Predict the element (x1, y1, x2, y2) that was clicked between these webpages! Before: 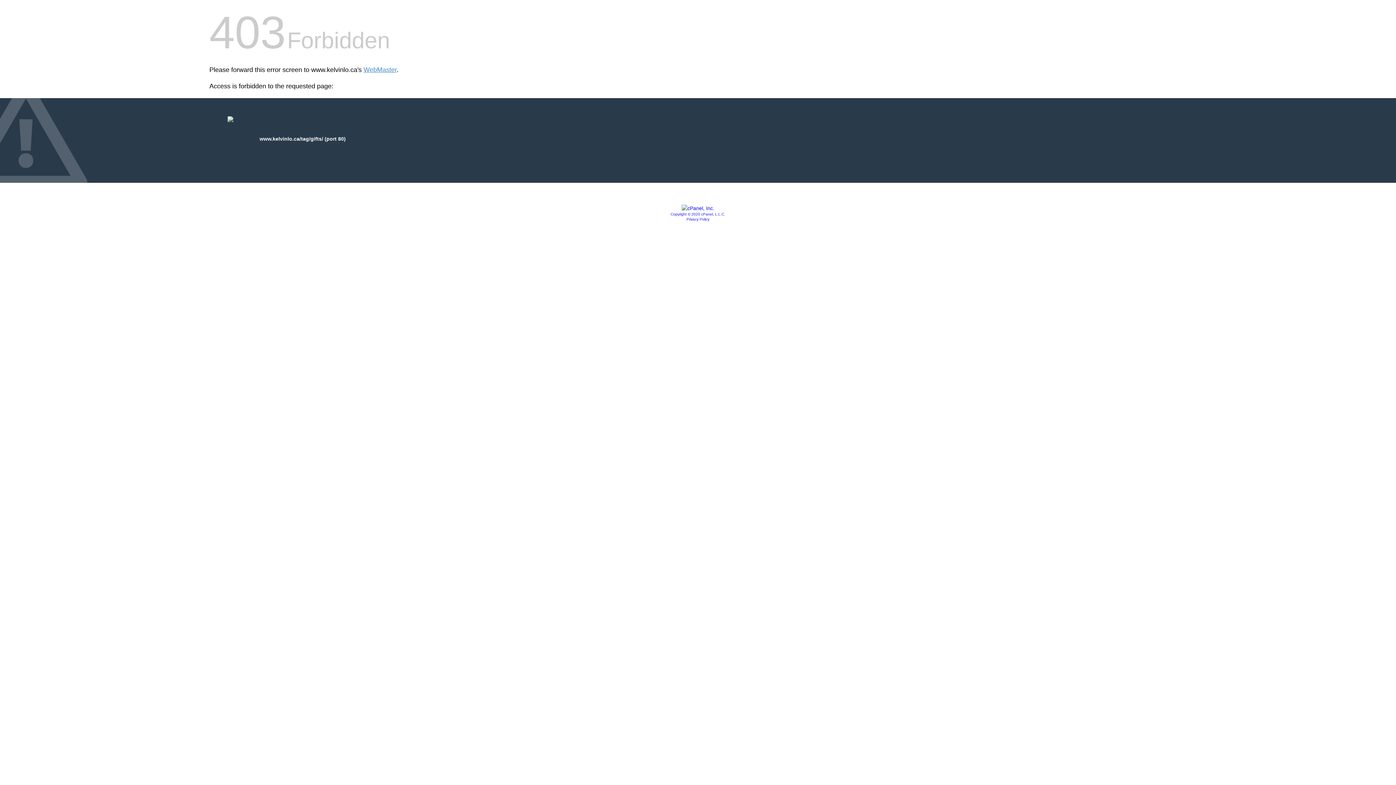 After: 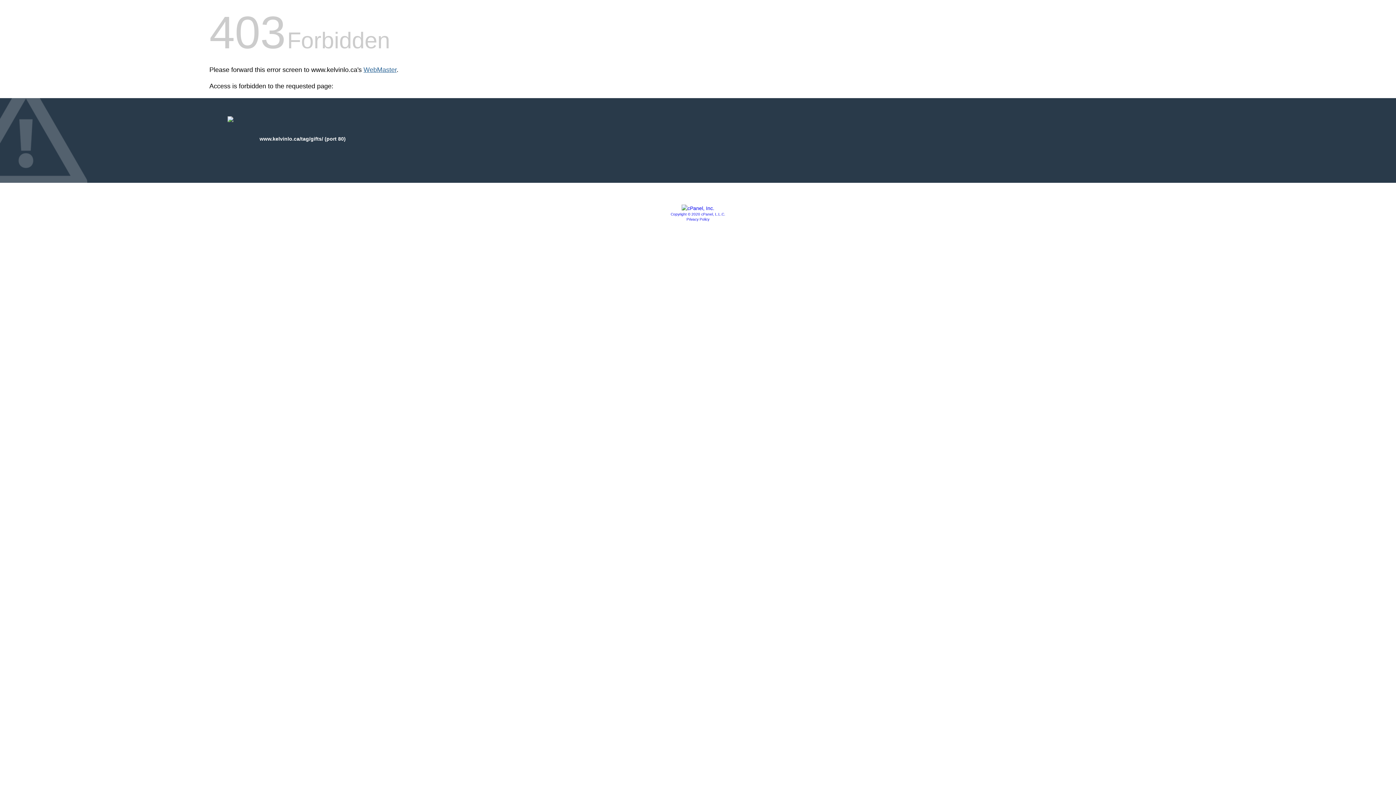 Action: label: WebMaster bbox: (363, 66, 396, 73)